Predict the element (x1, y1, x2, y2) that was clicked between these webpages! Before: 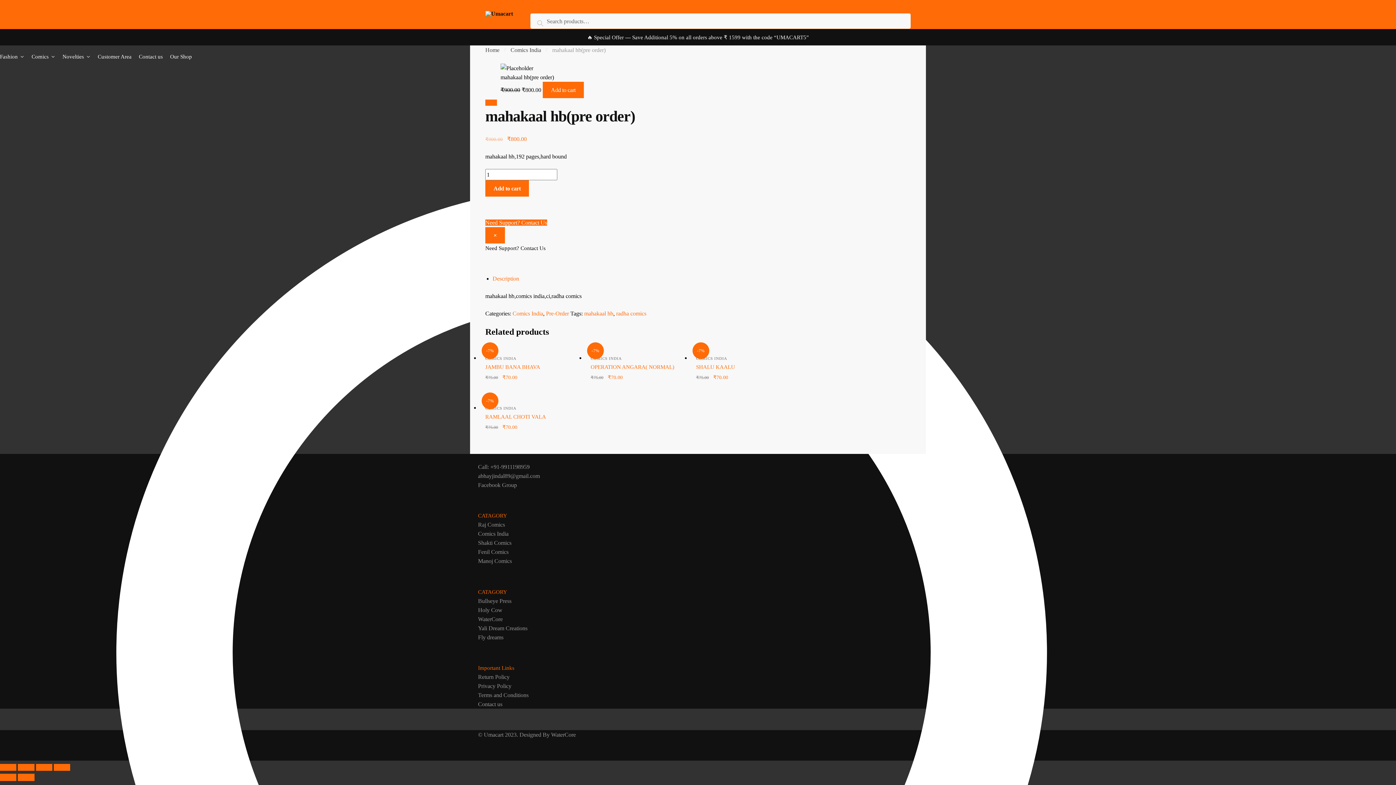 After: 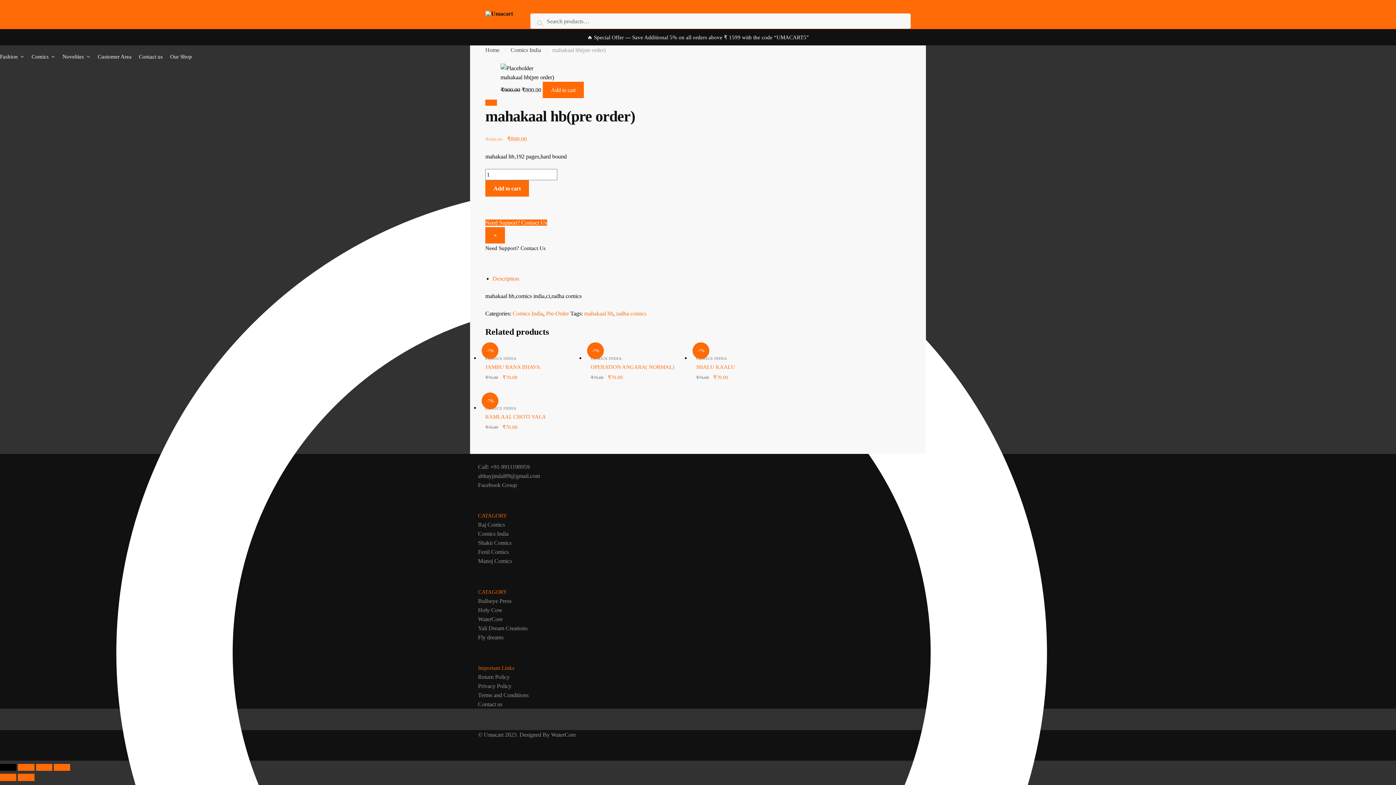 Action: label: Close (Esc) bbox: (0, 764, 16, 771)